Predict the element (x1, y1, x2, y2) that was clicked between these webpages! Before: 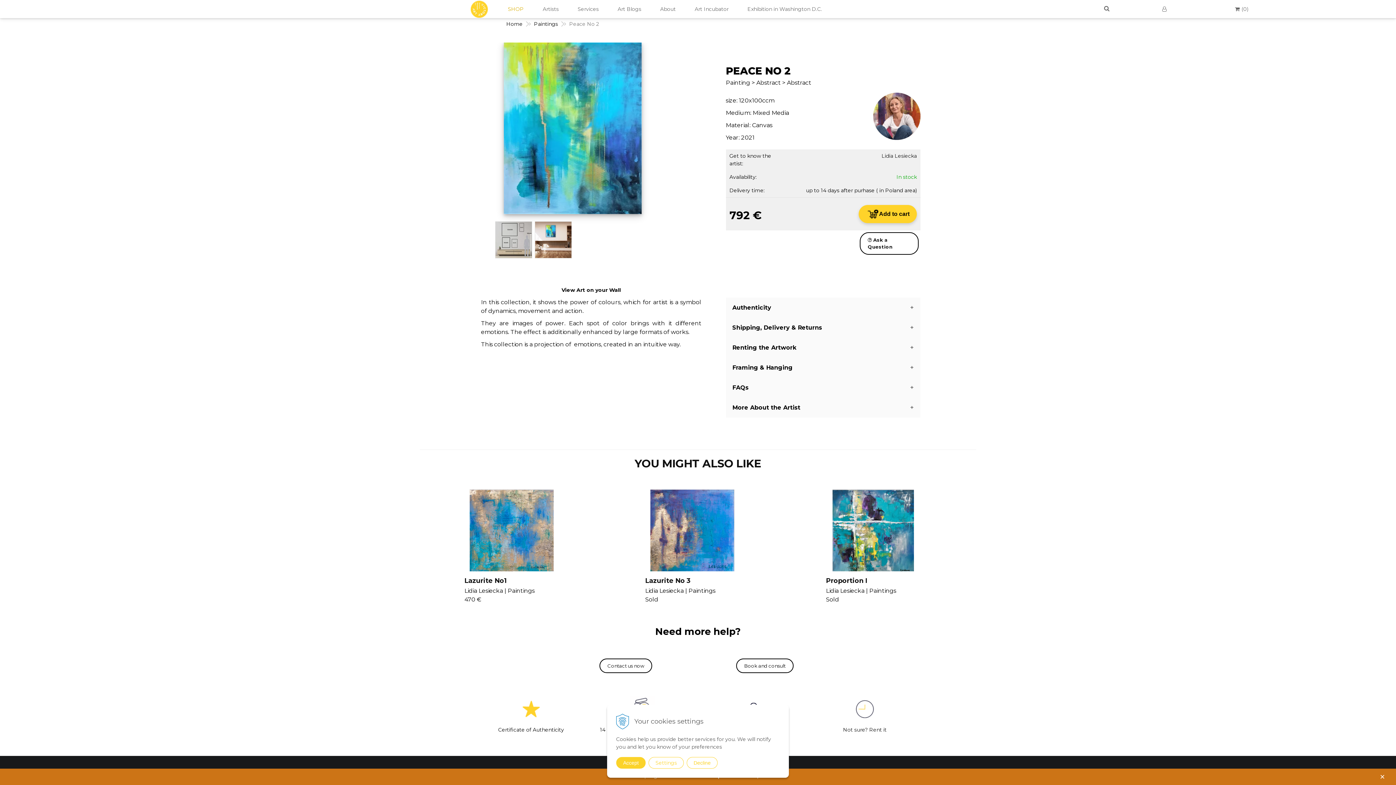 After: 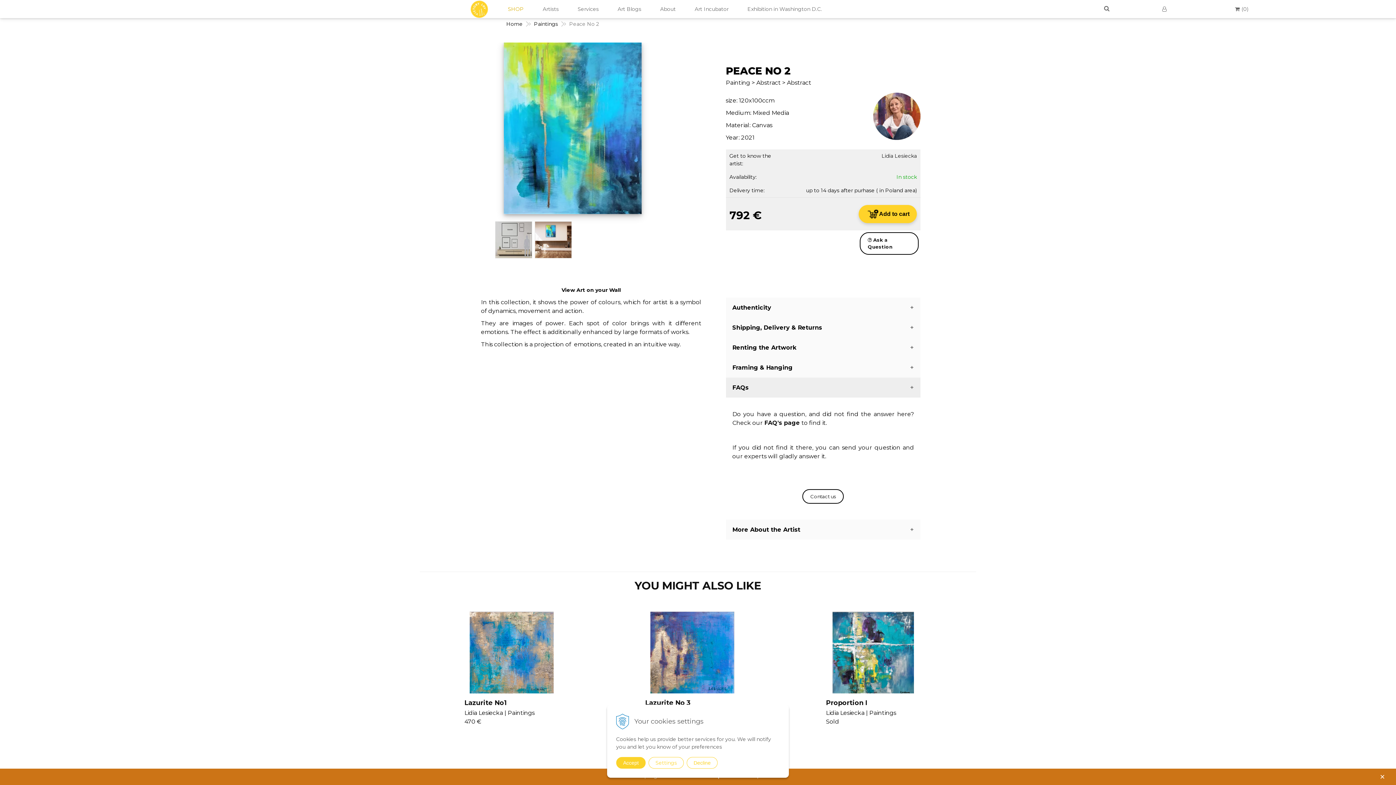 Action: bbox: (726, 377, 920, 397) label: FAQs